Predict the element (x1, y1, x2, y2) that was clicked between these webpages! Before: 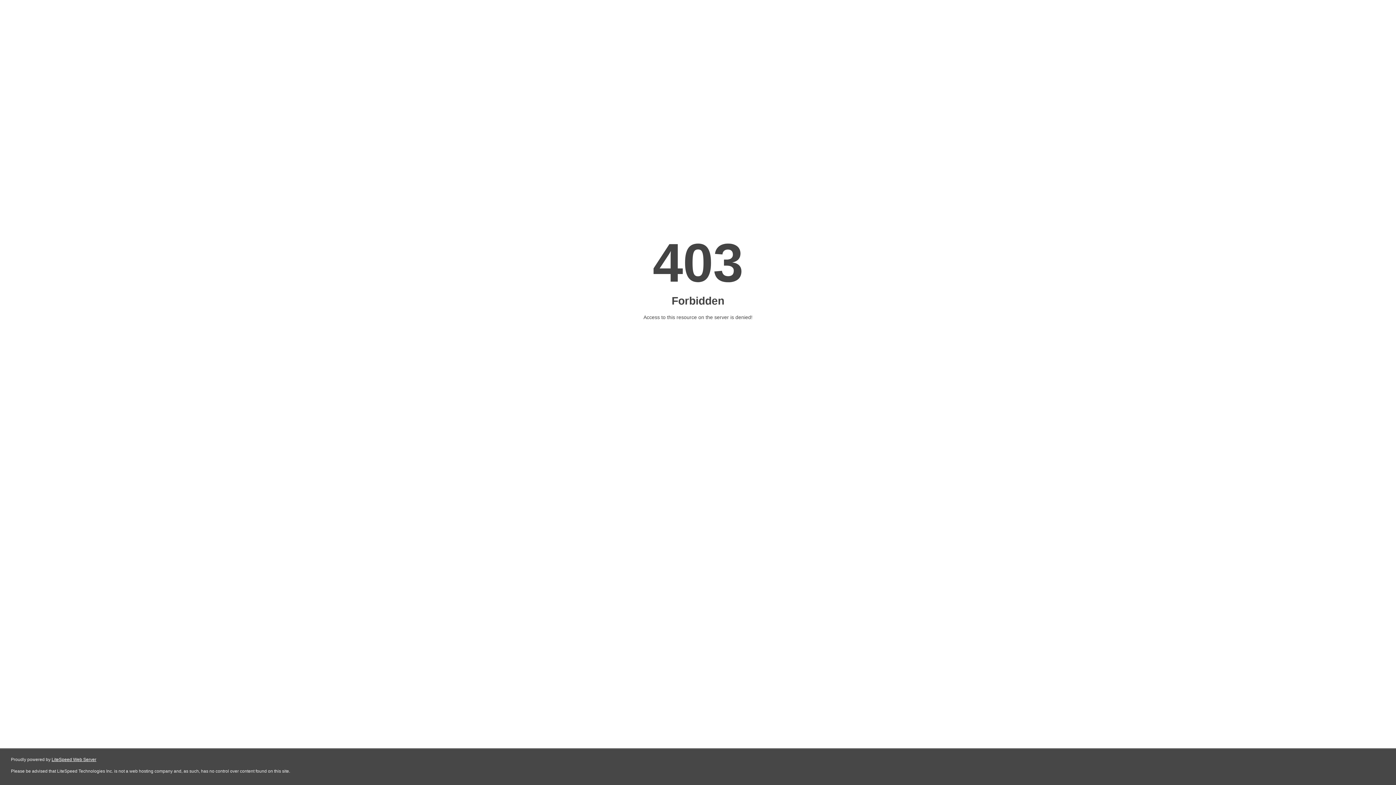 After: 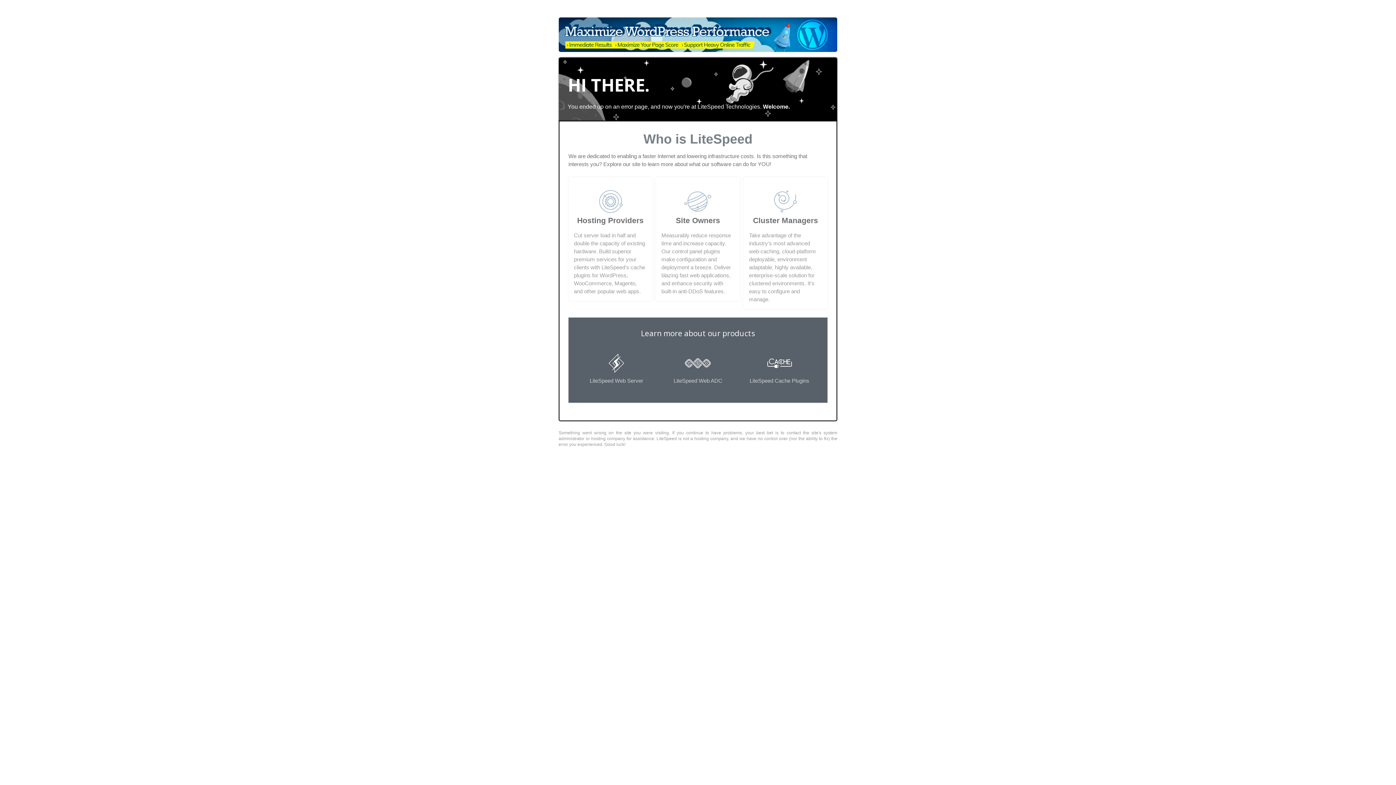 Action: label: LiteSpeed Web Server bbox: (51, 757, 96, 762)